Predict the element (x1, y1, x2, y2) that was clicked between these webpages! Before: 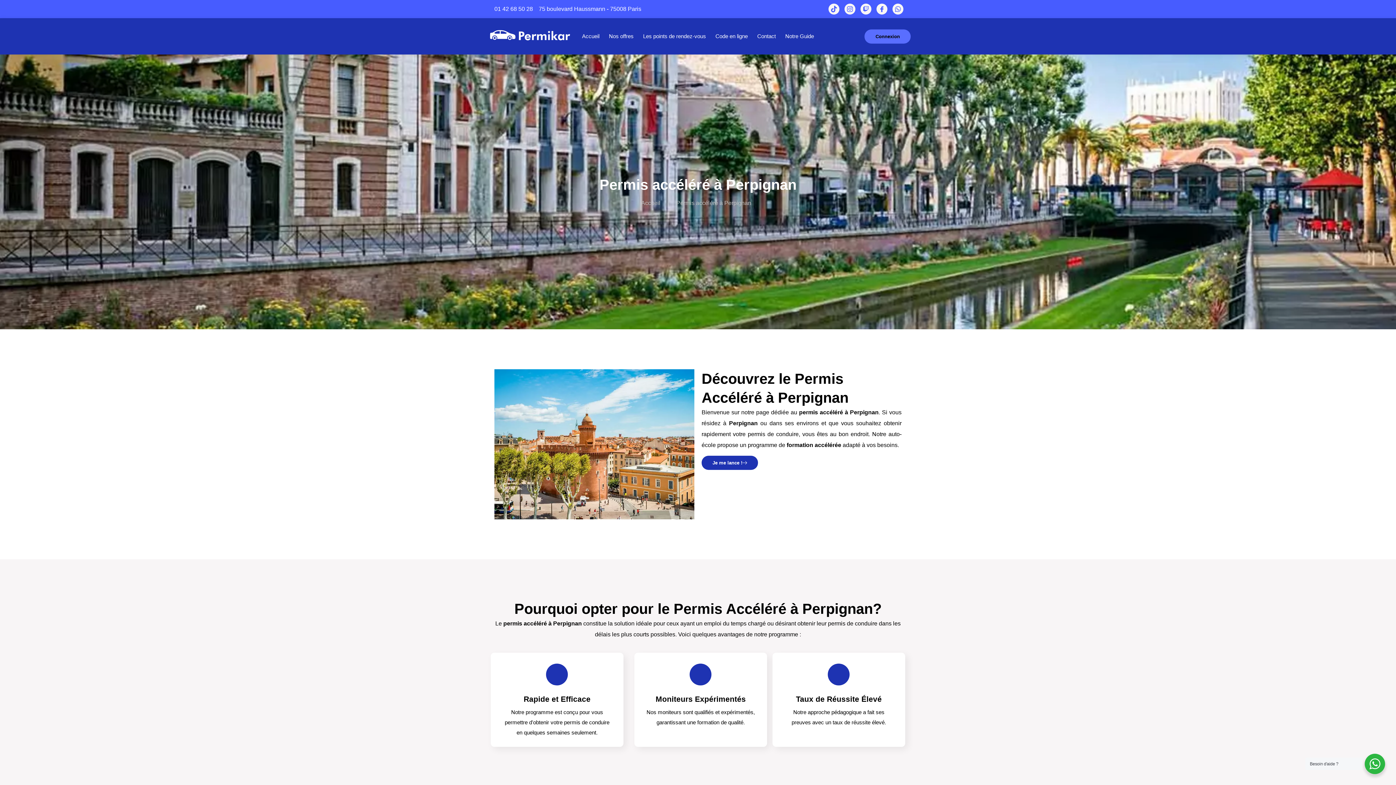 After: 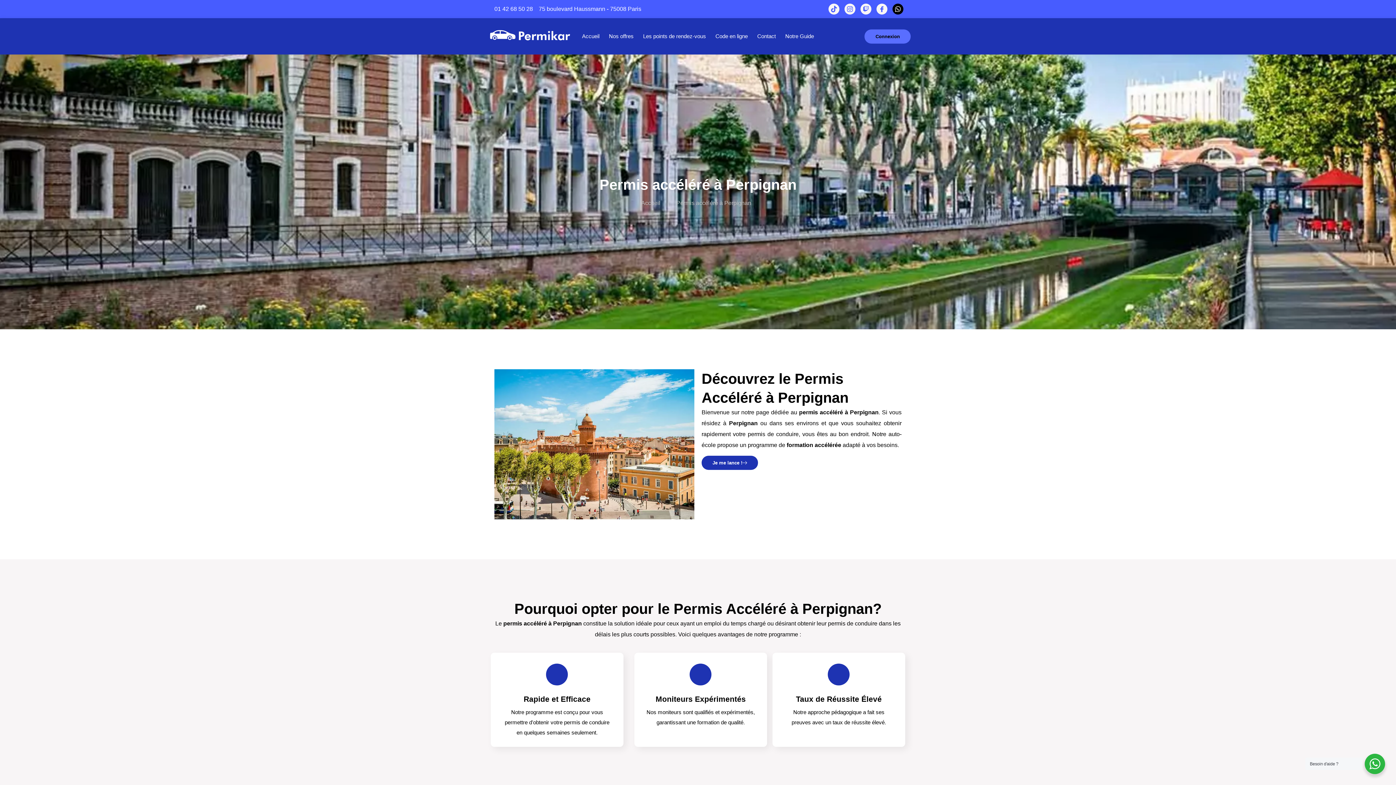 Action: bbox: (892, 3, 903, 14) label: Whatsapp Permikar